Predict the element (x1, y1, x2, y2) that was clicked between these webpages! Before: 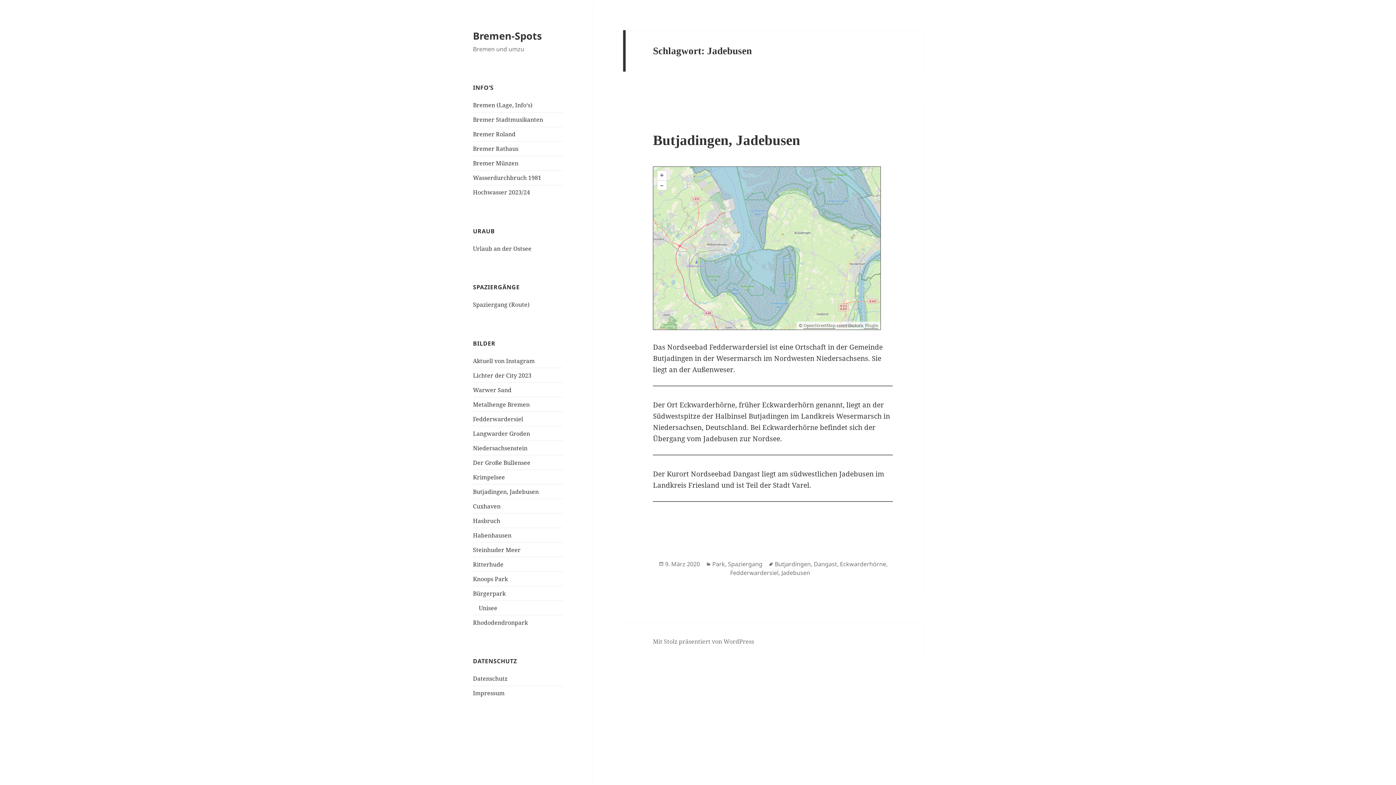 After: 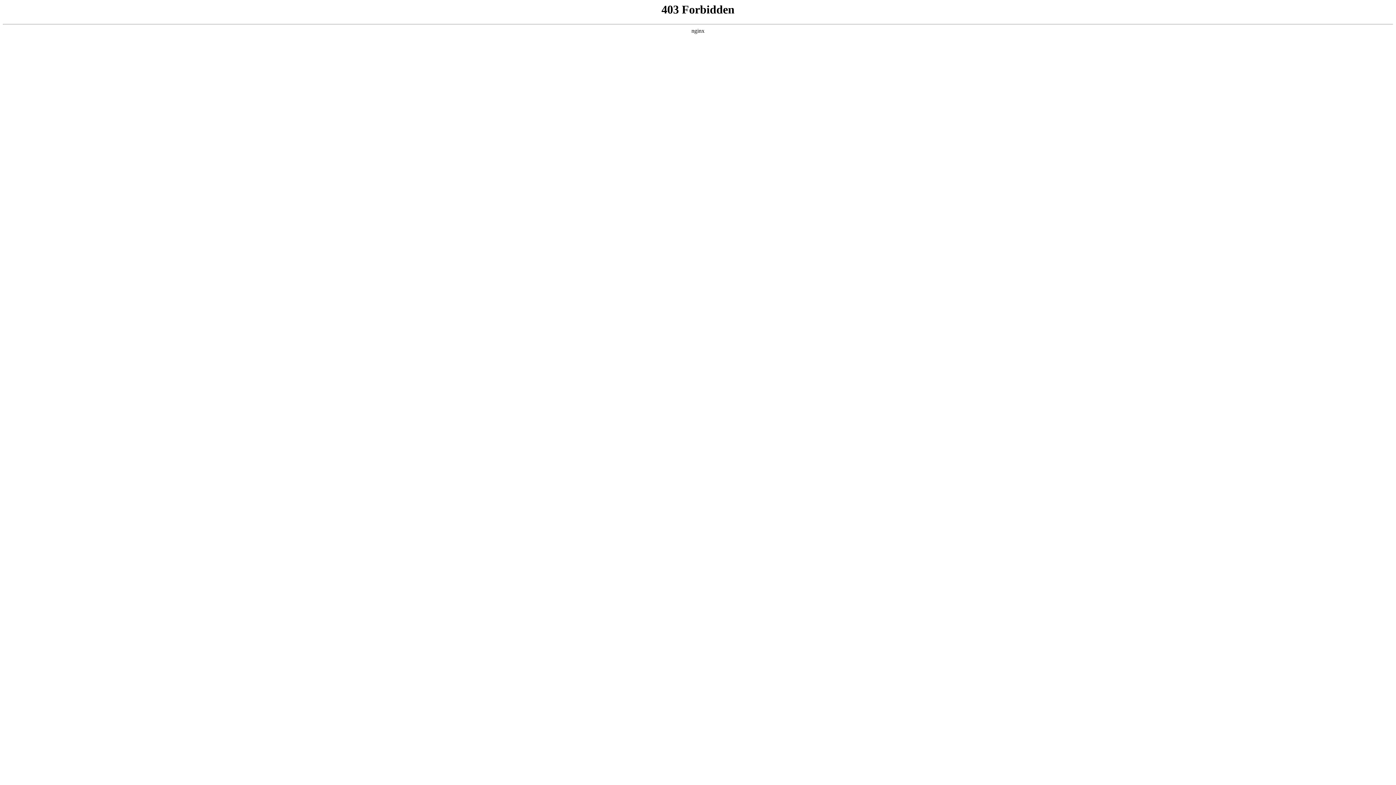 Action: bbox: (653, 637, 754, 646) label: Mit Stolz präsentiert von WordPress